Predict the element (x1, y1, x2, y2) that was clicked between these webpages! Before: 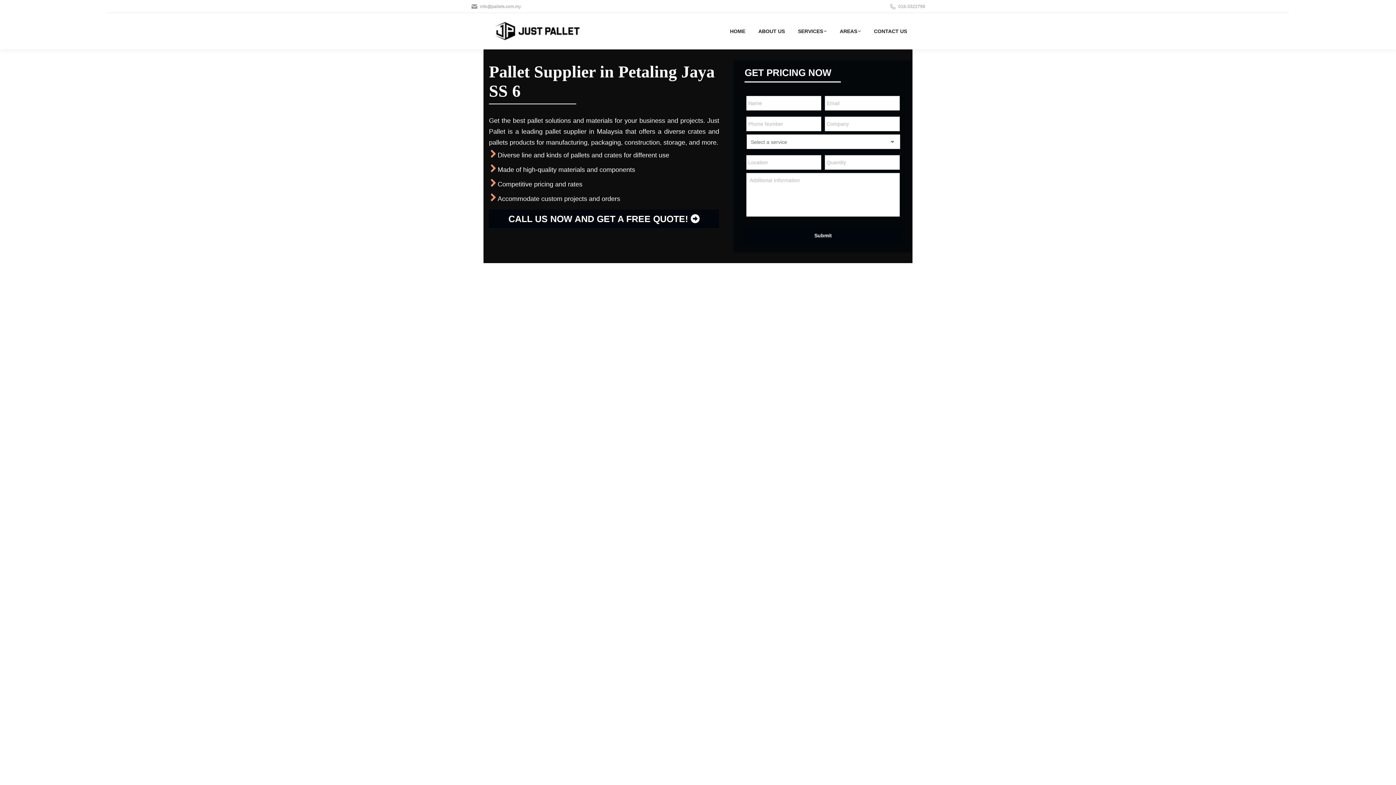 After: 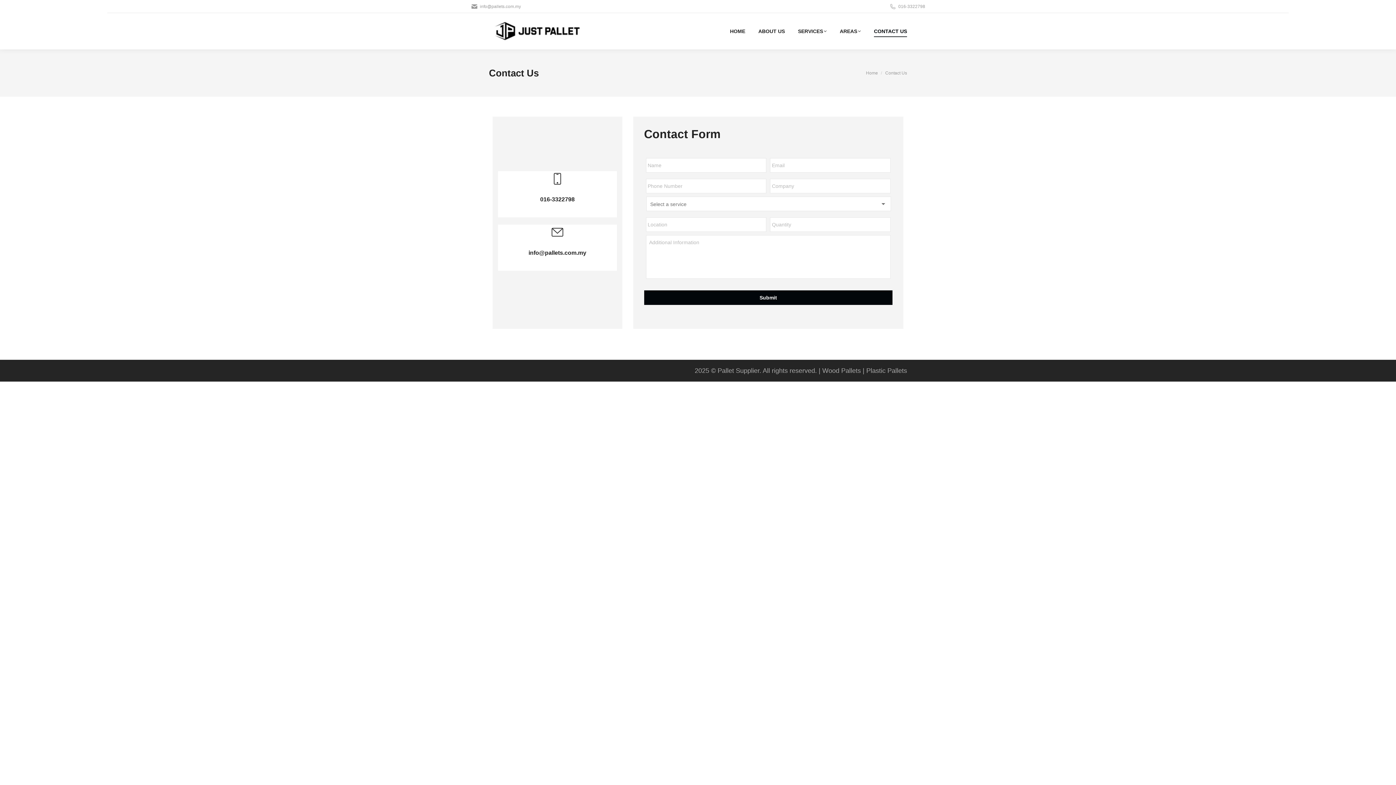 Action: label: CONTACT US bbox: (874, 16, 907, 45)